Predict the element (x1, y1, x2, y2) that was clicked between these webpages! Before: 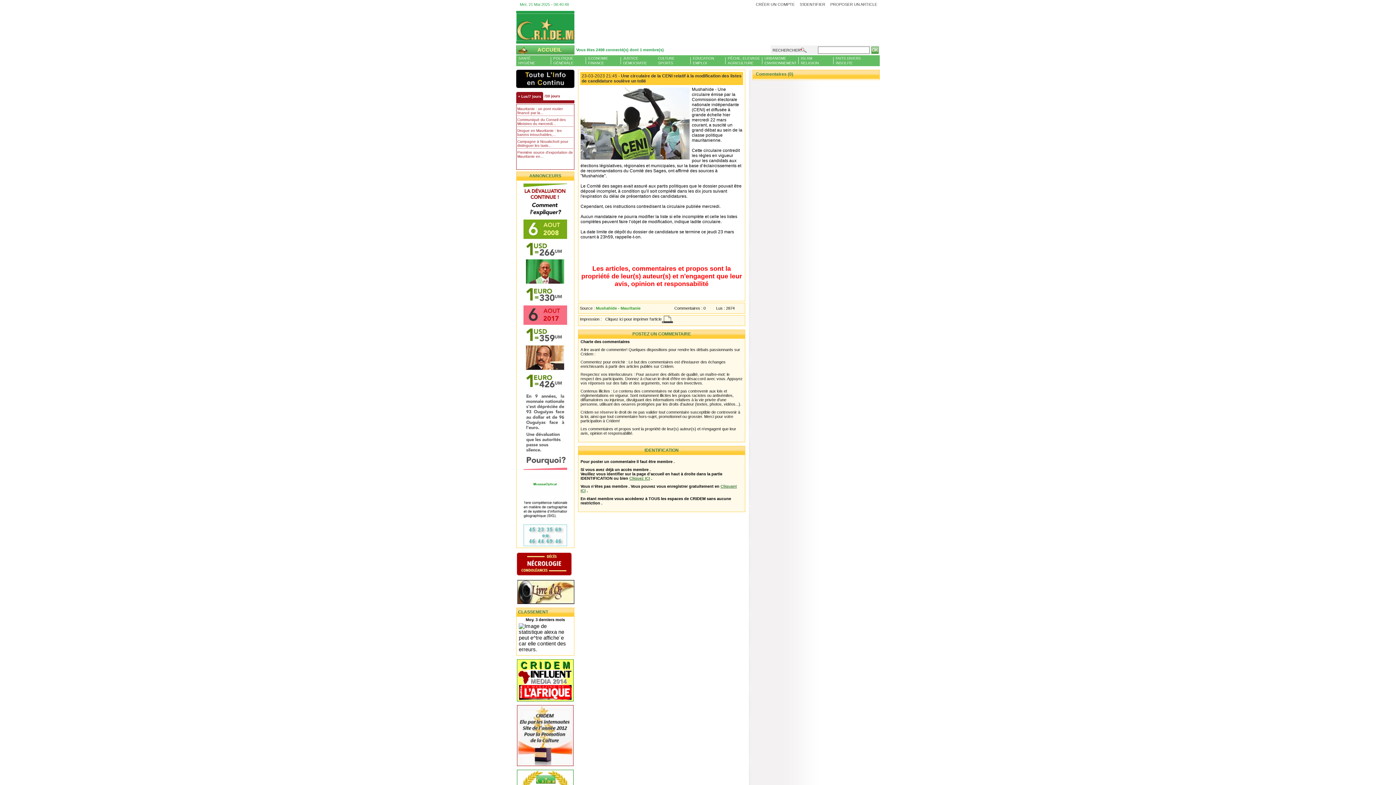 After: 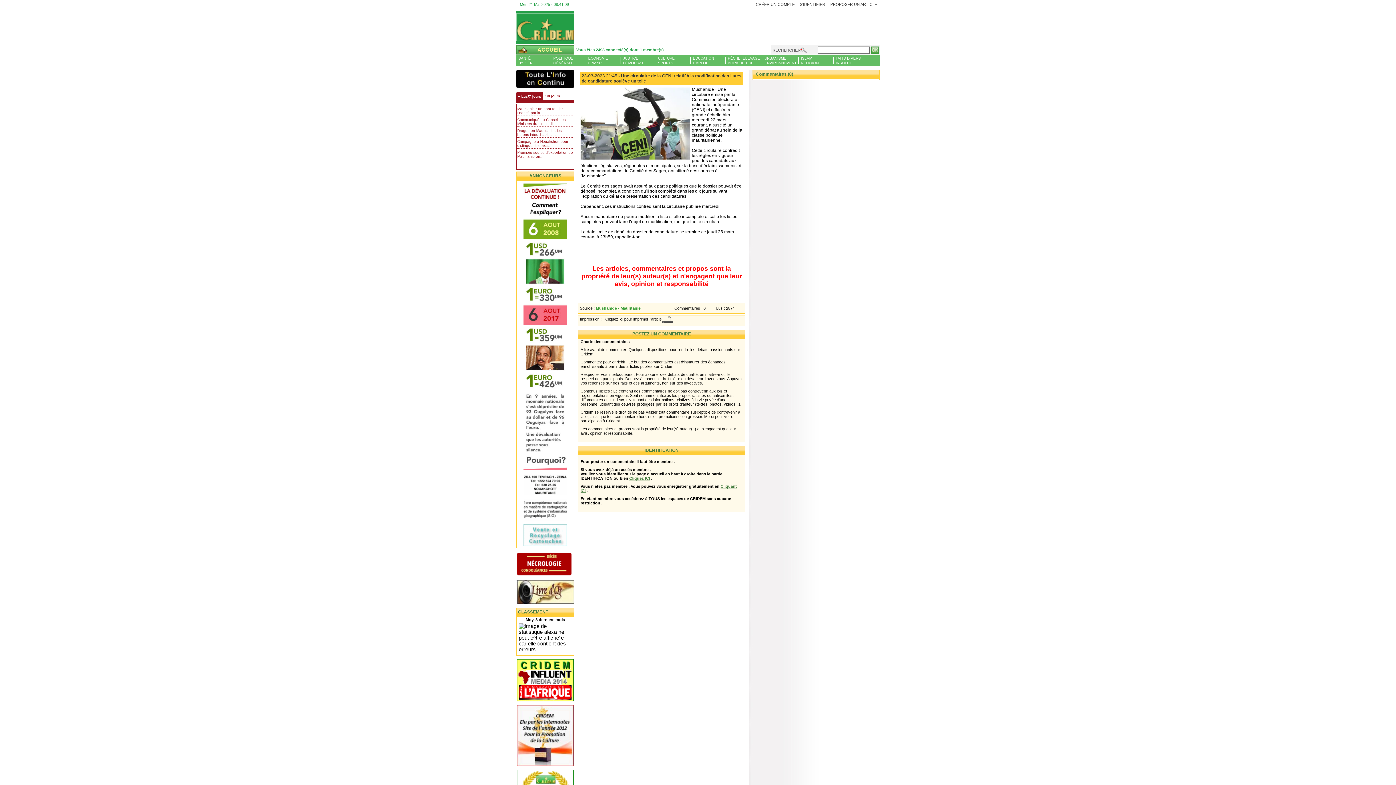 Action: bbox: (517, 659, 573, 701)